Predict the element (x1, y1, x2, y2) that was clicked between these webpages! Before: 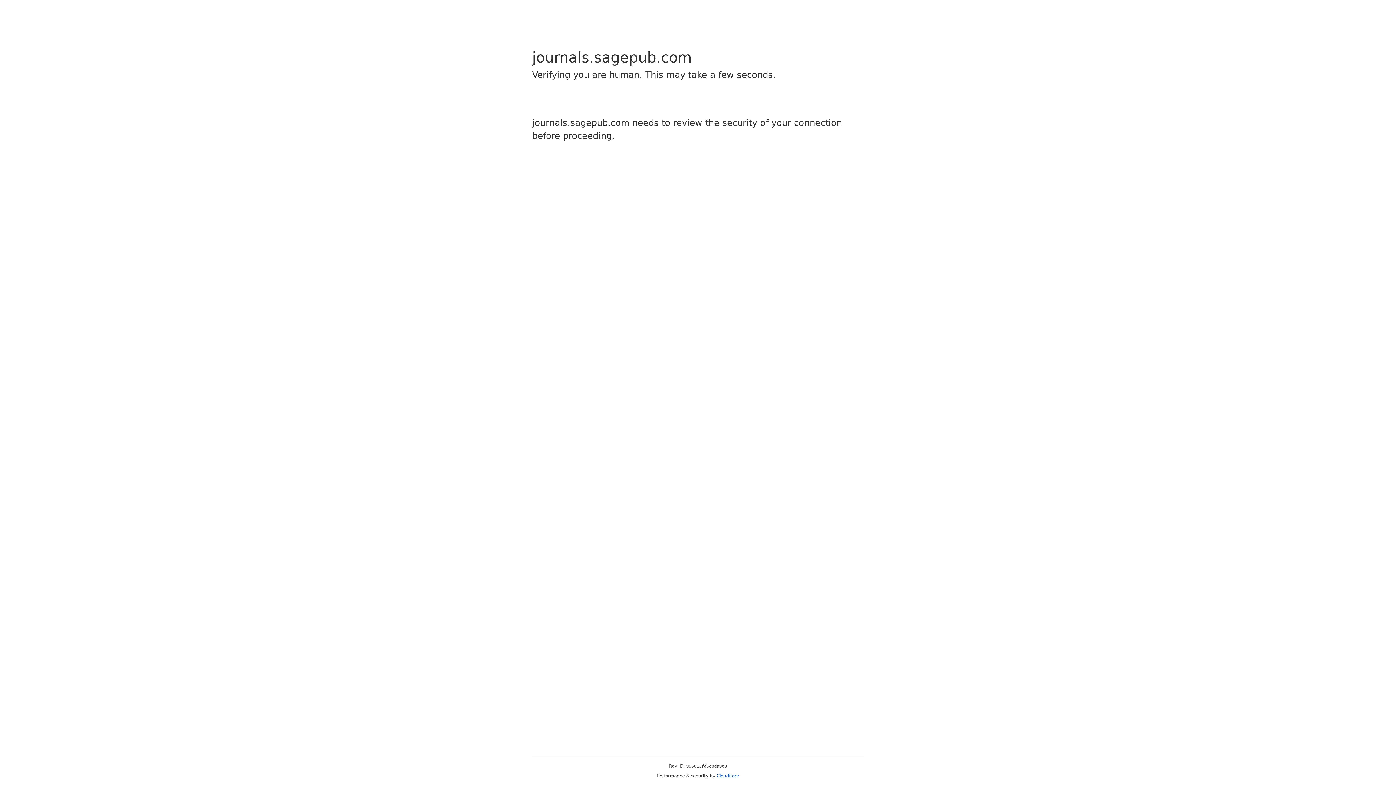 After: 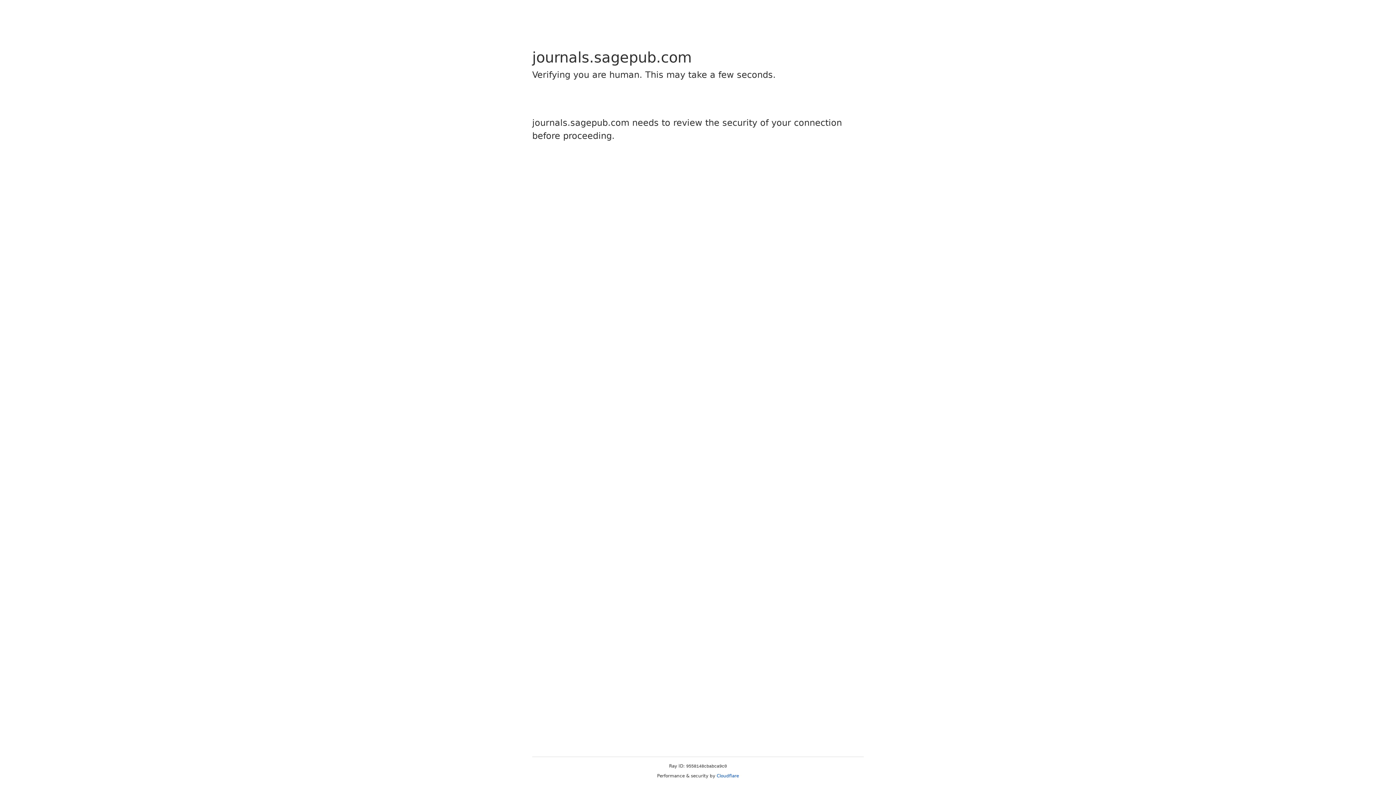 Action: bbox: (716, 773, 739, 778) label: Cloudflare